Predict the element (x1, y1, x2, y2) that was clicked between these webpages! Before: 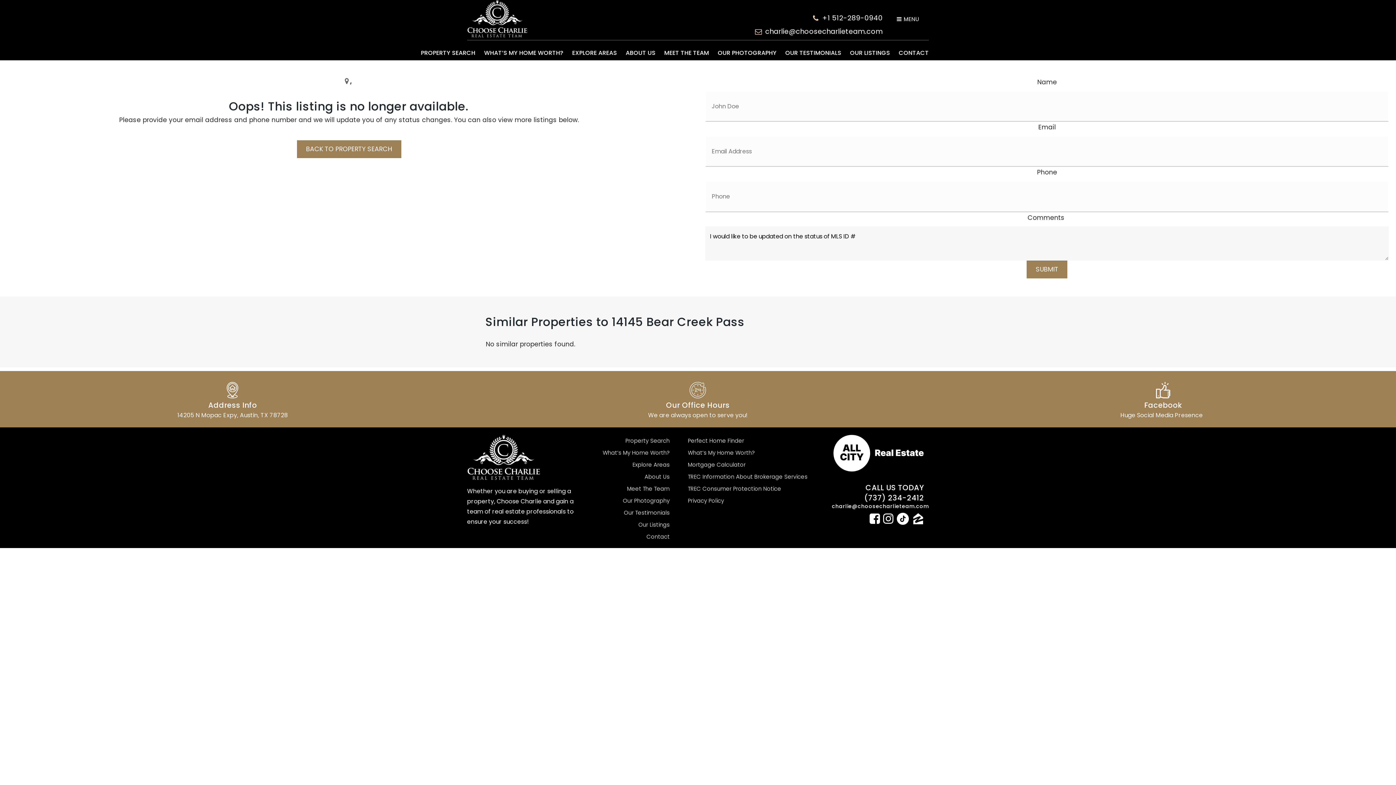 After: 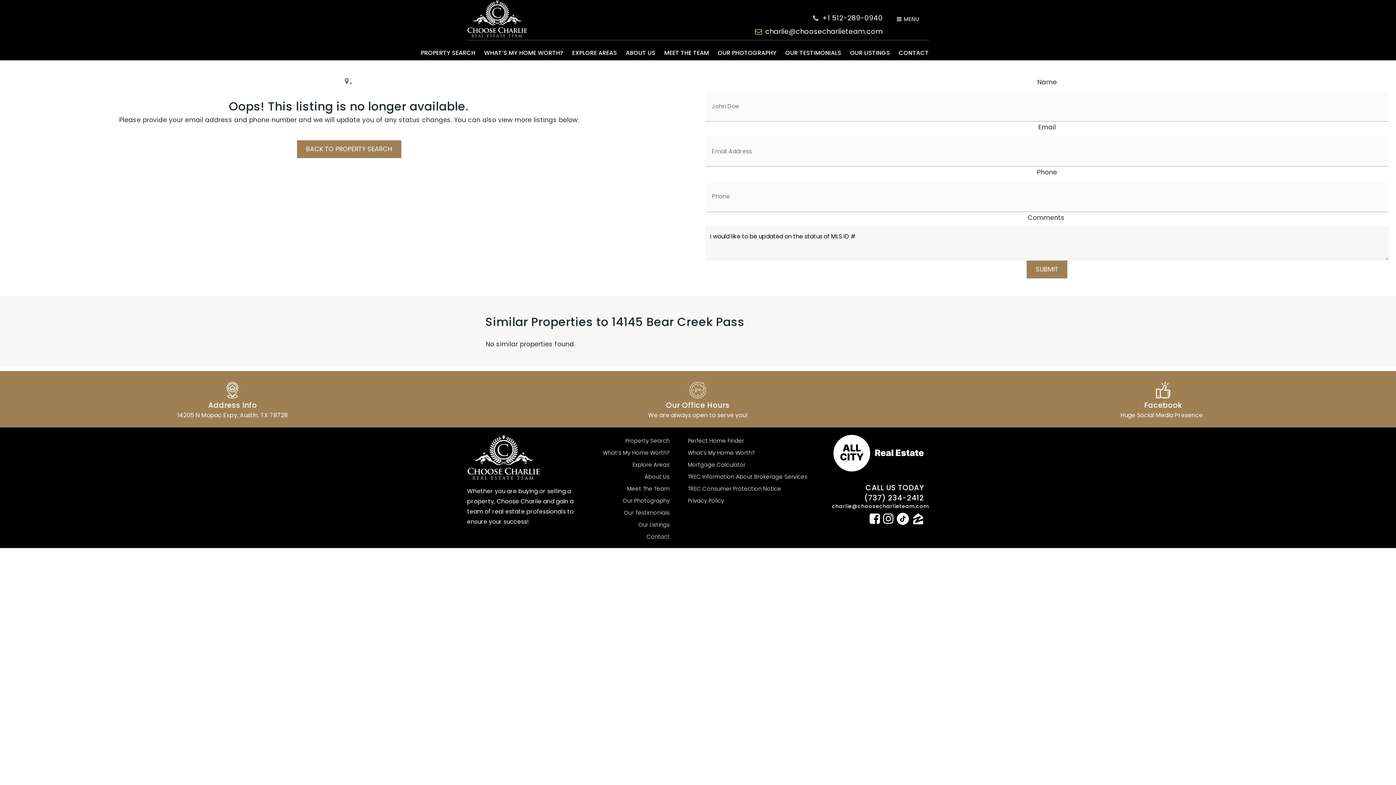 Action: label: Column link bbox: (930, 371, 1396, 427)